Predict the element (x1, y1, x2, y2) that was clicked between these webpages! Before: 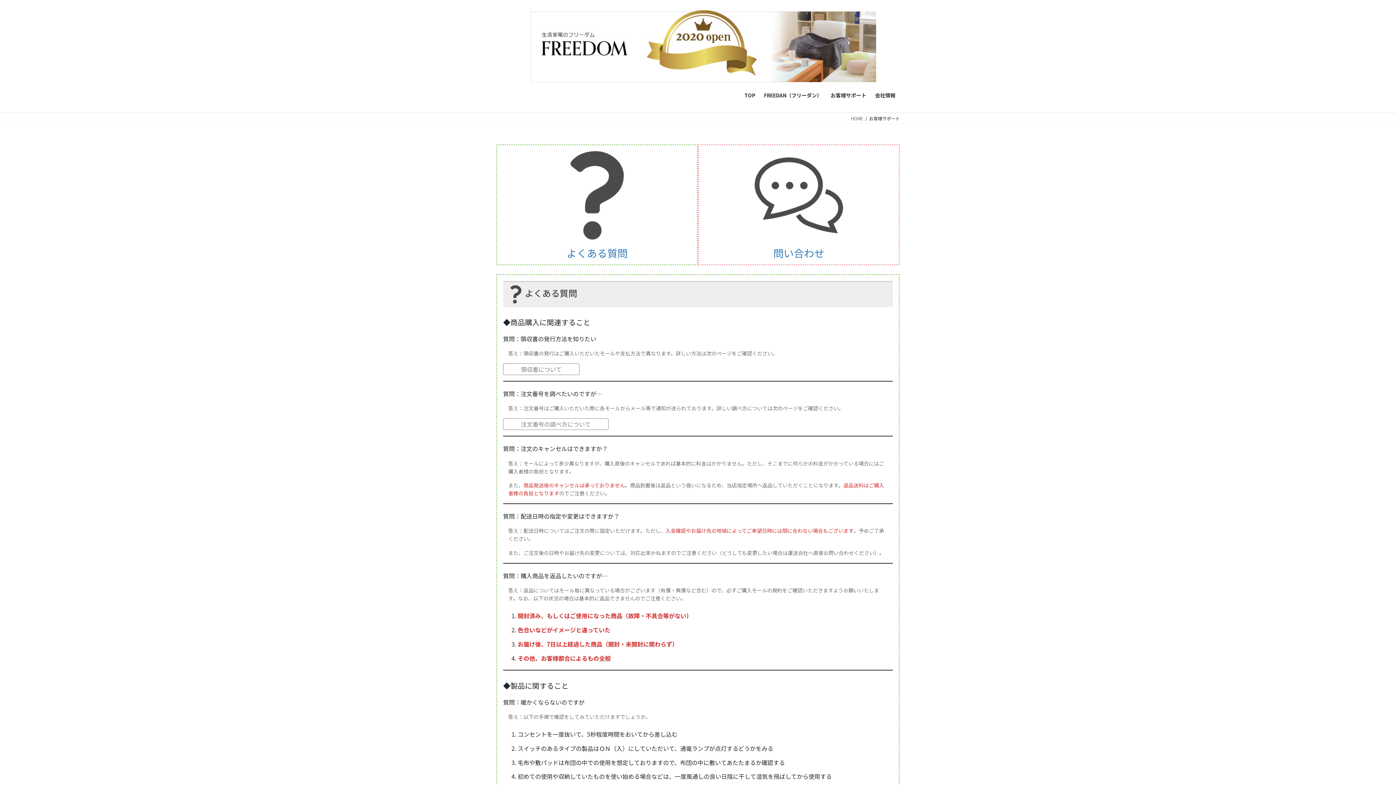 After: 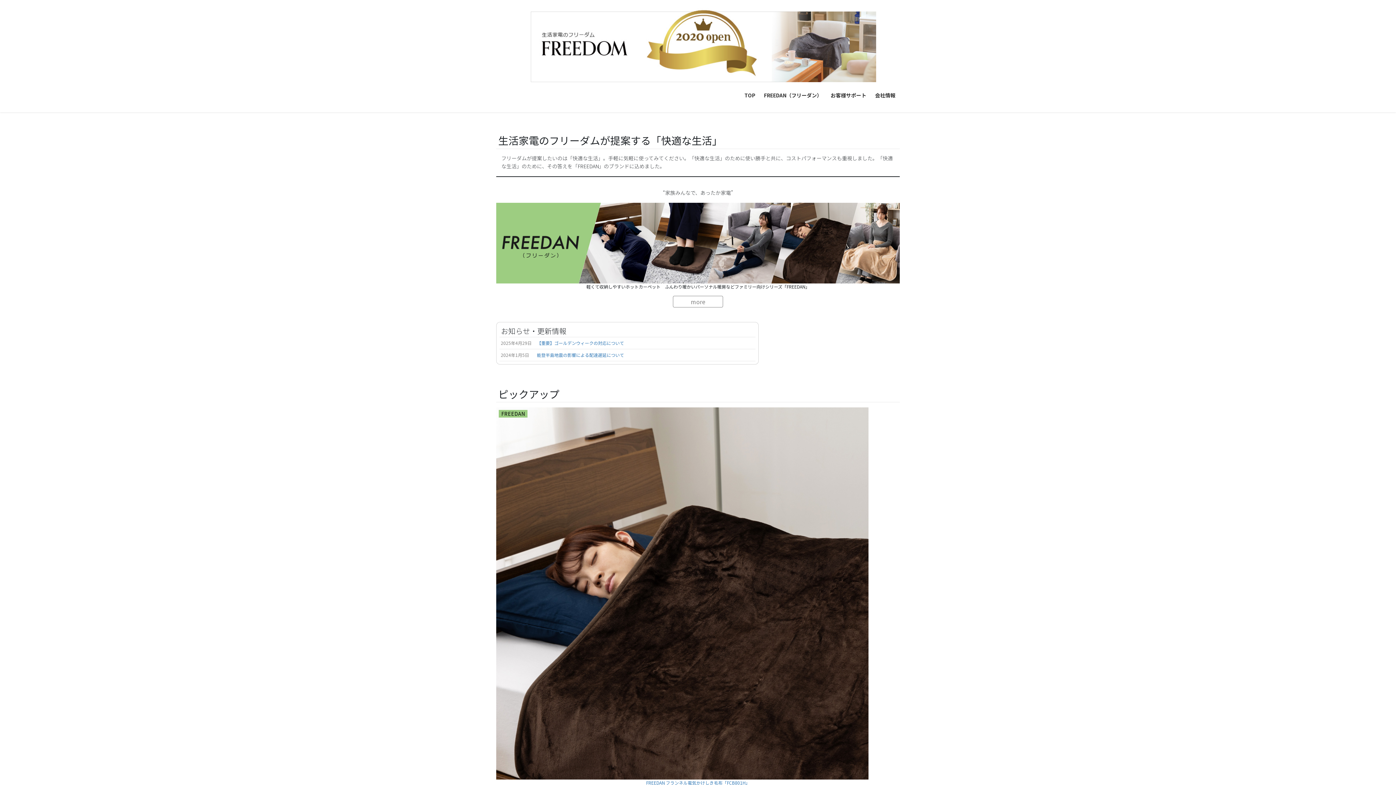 Action: bbox: (496, 7, 910, 82)